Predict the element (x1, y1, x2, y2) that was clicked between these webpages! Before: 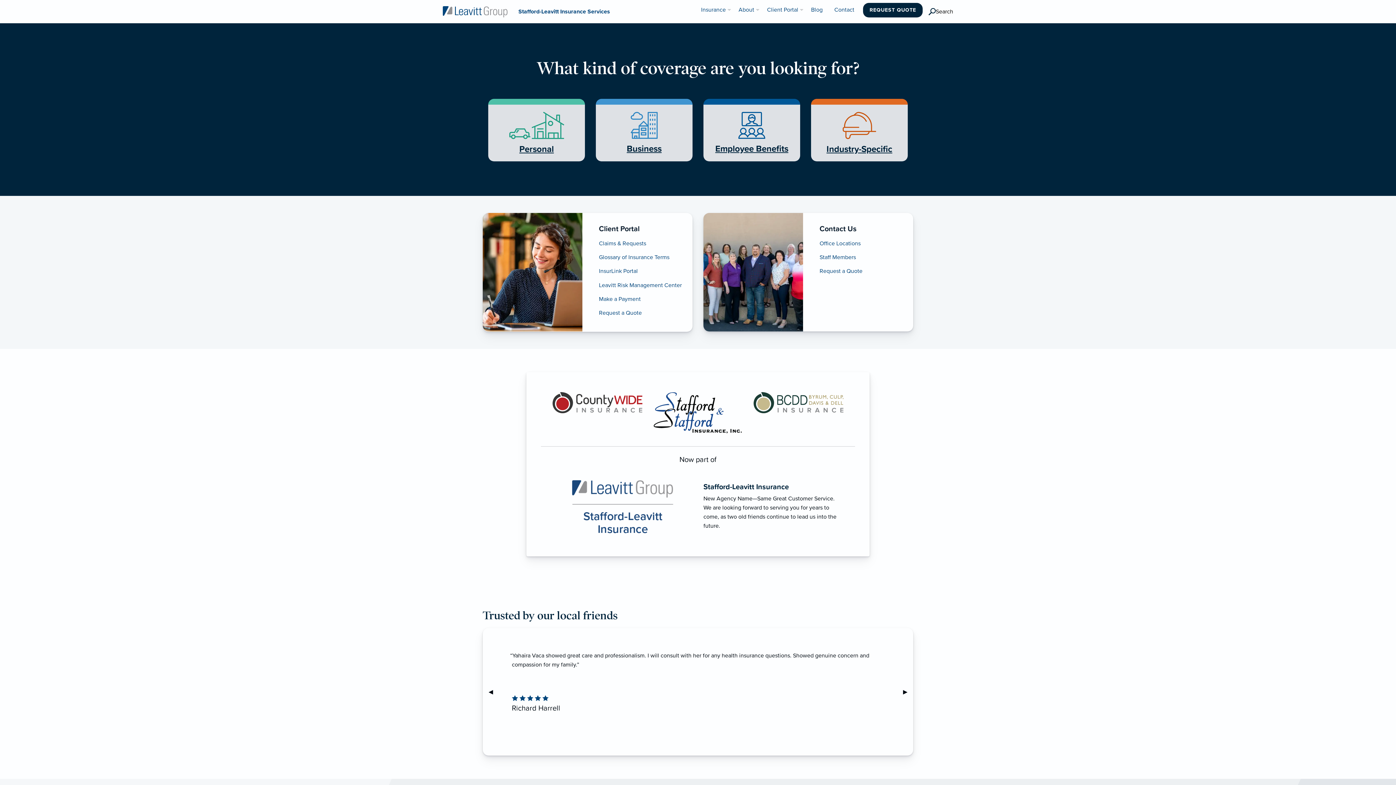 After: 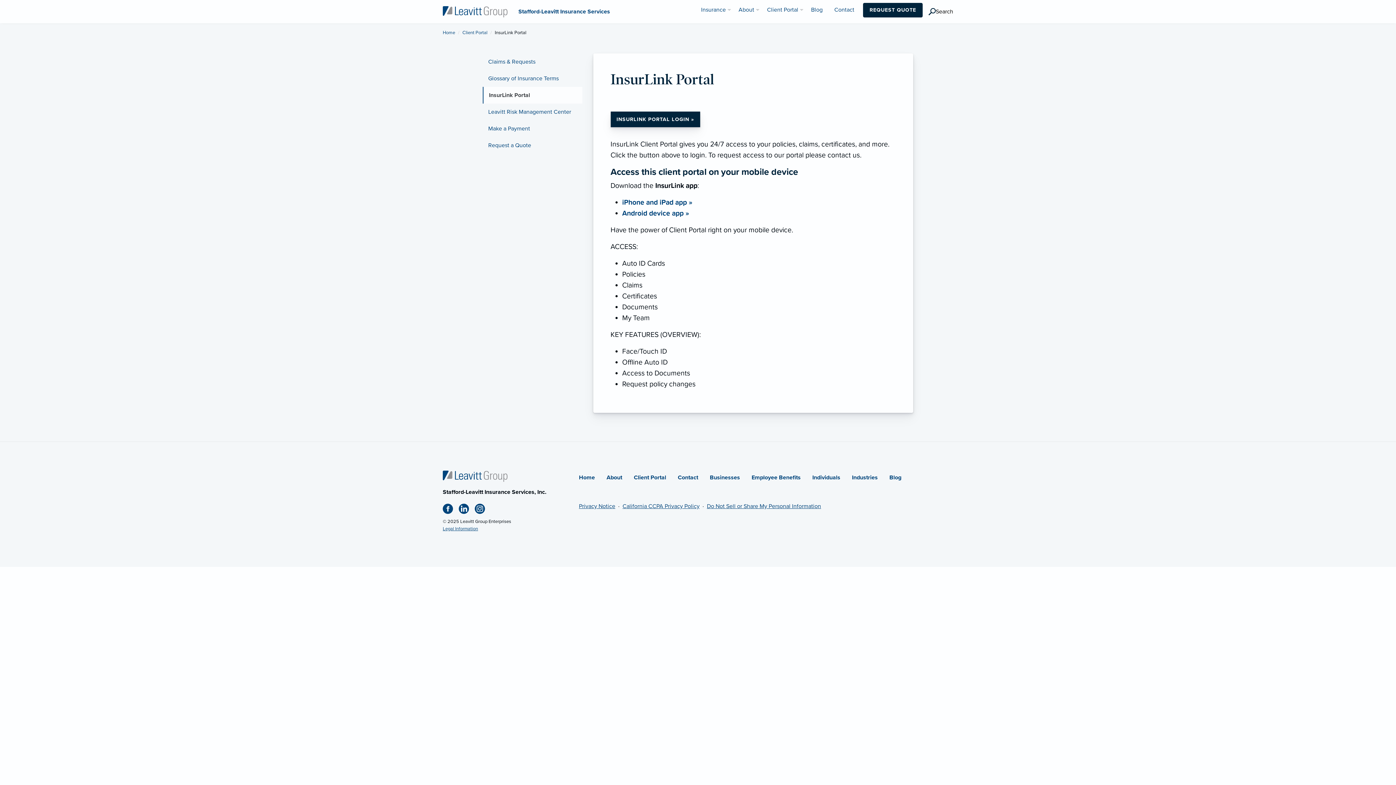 Action: bbox: (593, 264, 692, 278) label: InsurLink Portal